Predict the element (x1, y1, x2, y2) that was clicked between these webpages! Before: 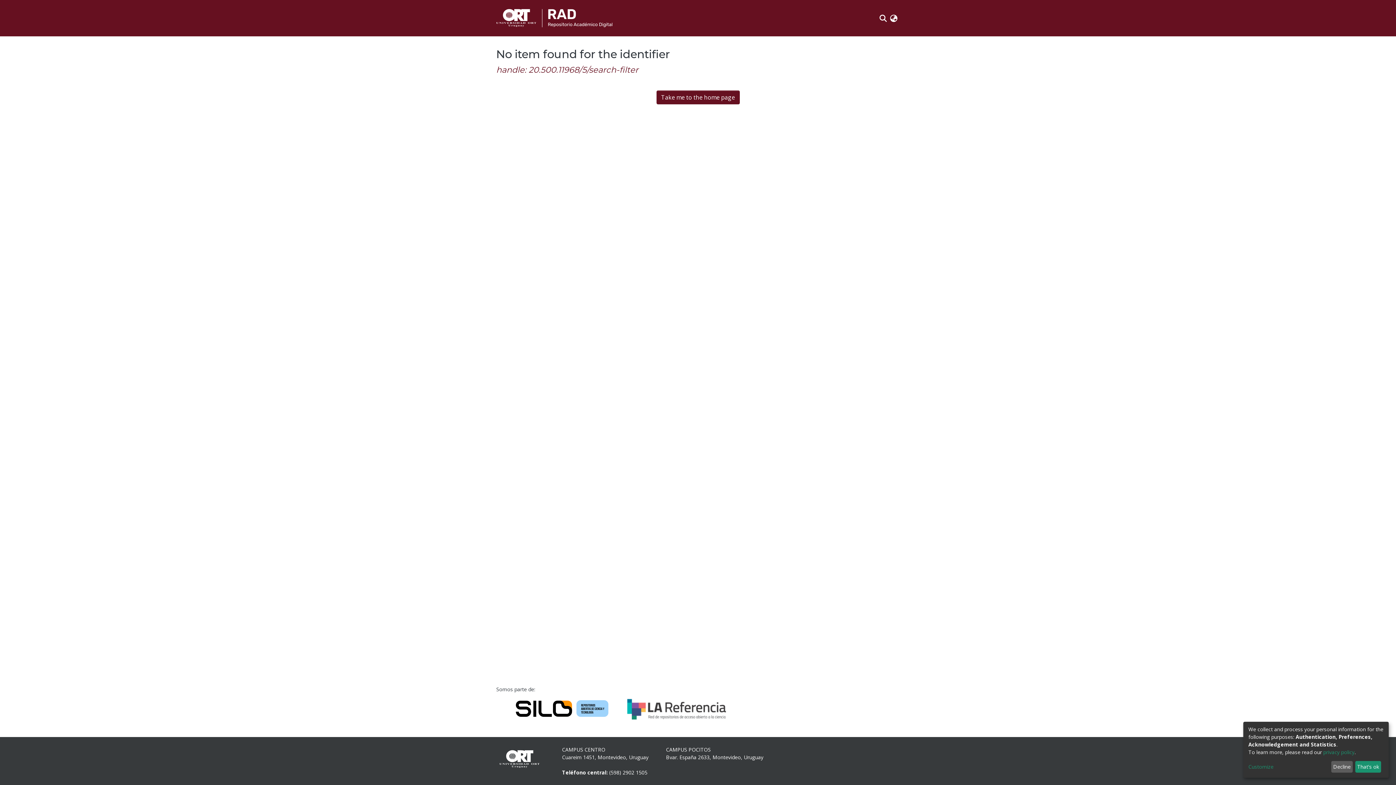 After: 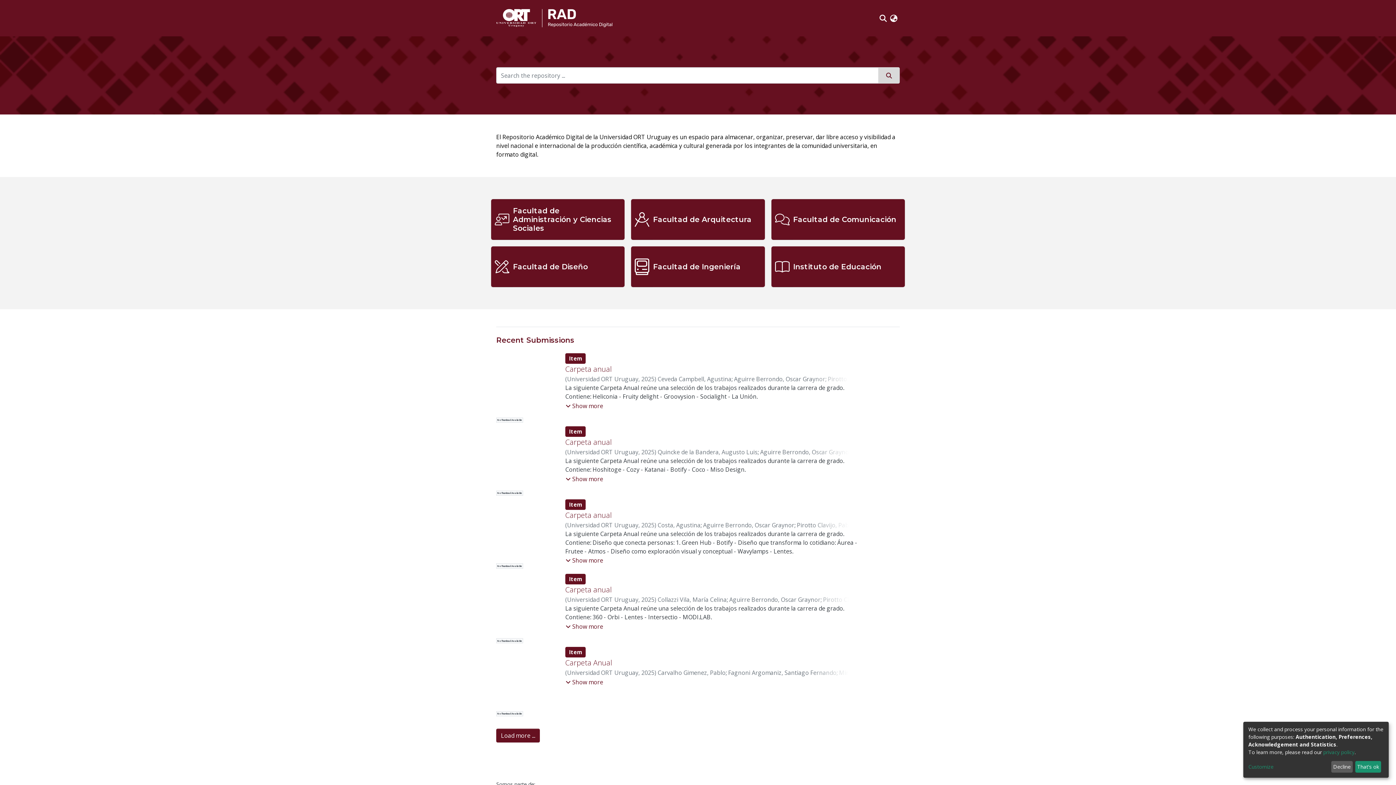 Action: bbox: (656, 90, 739, 104) label: Take me to the home page